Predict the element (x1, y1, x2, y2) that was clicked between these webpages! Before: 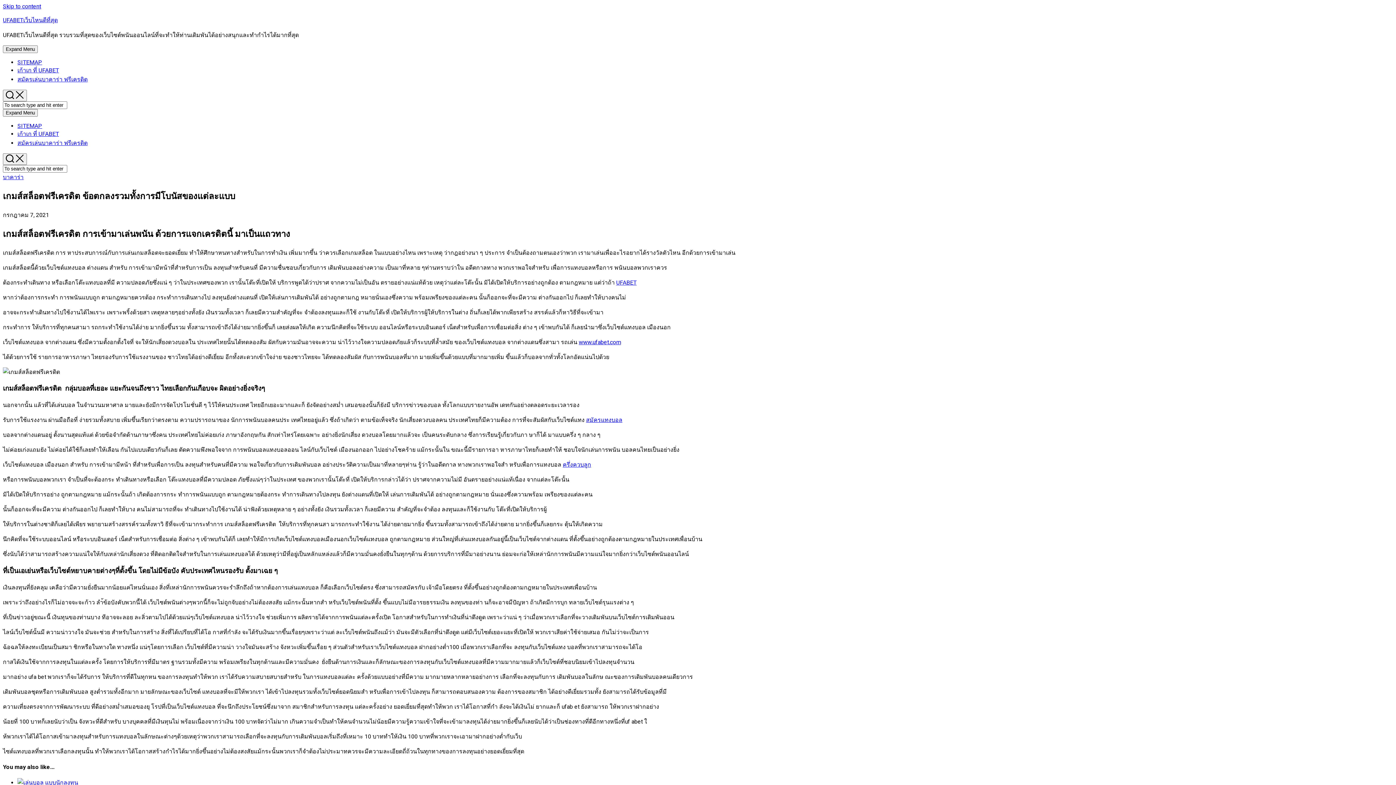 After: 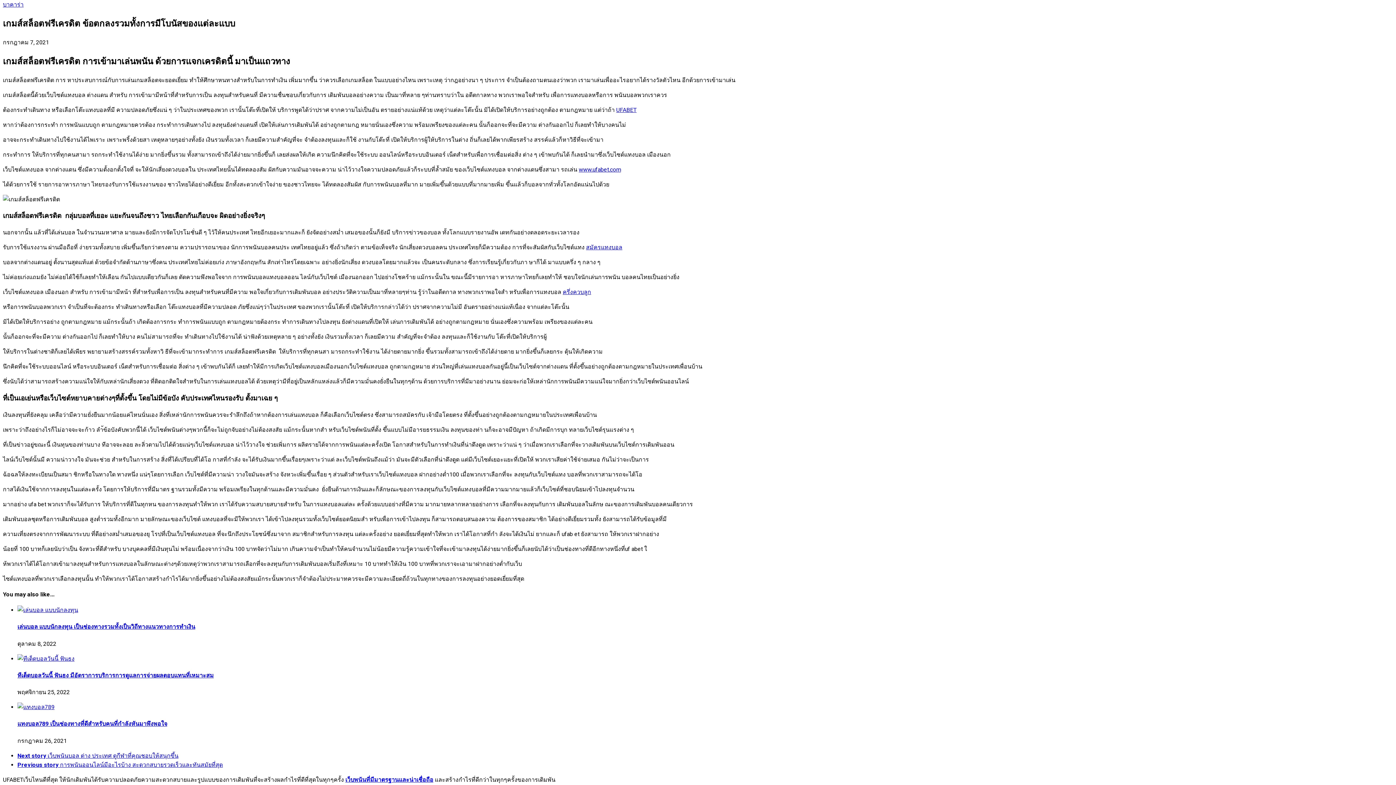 Action: label: Skip to content bbox: (2, 2, 41, 9)